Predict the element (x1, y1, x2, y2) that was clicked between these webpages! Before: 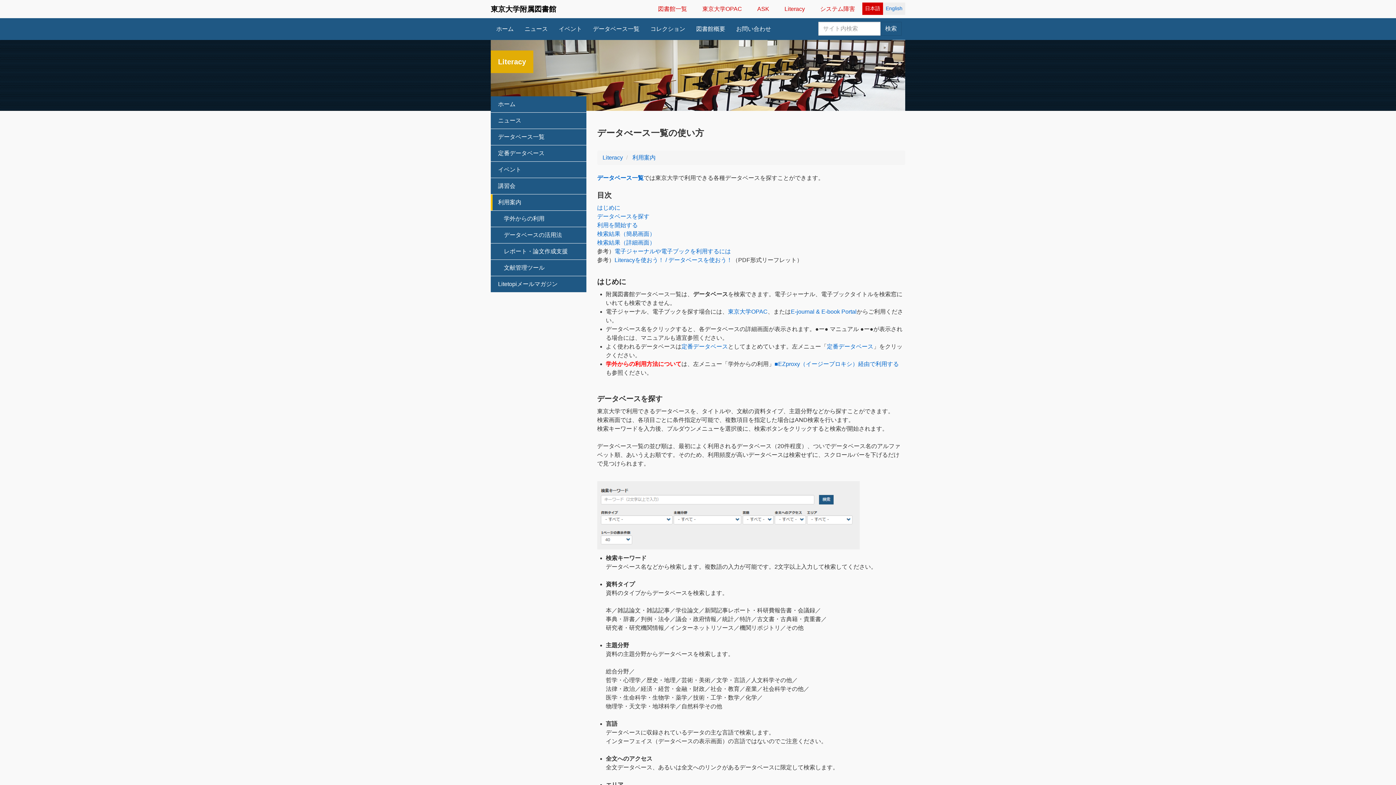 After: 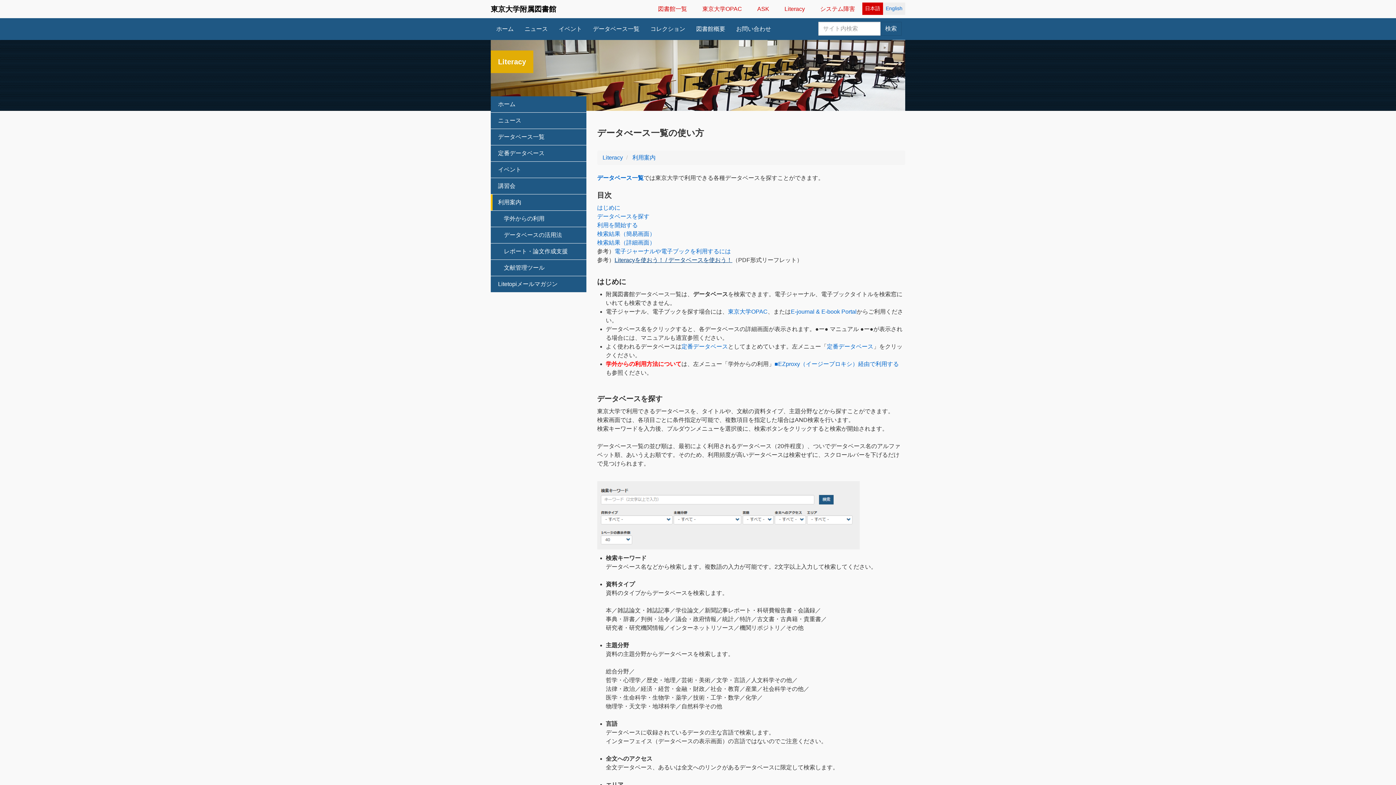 Action: label: Literacyを使おう！ / データベースを使おう！ bbox: (614, 257, 732, 263)